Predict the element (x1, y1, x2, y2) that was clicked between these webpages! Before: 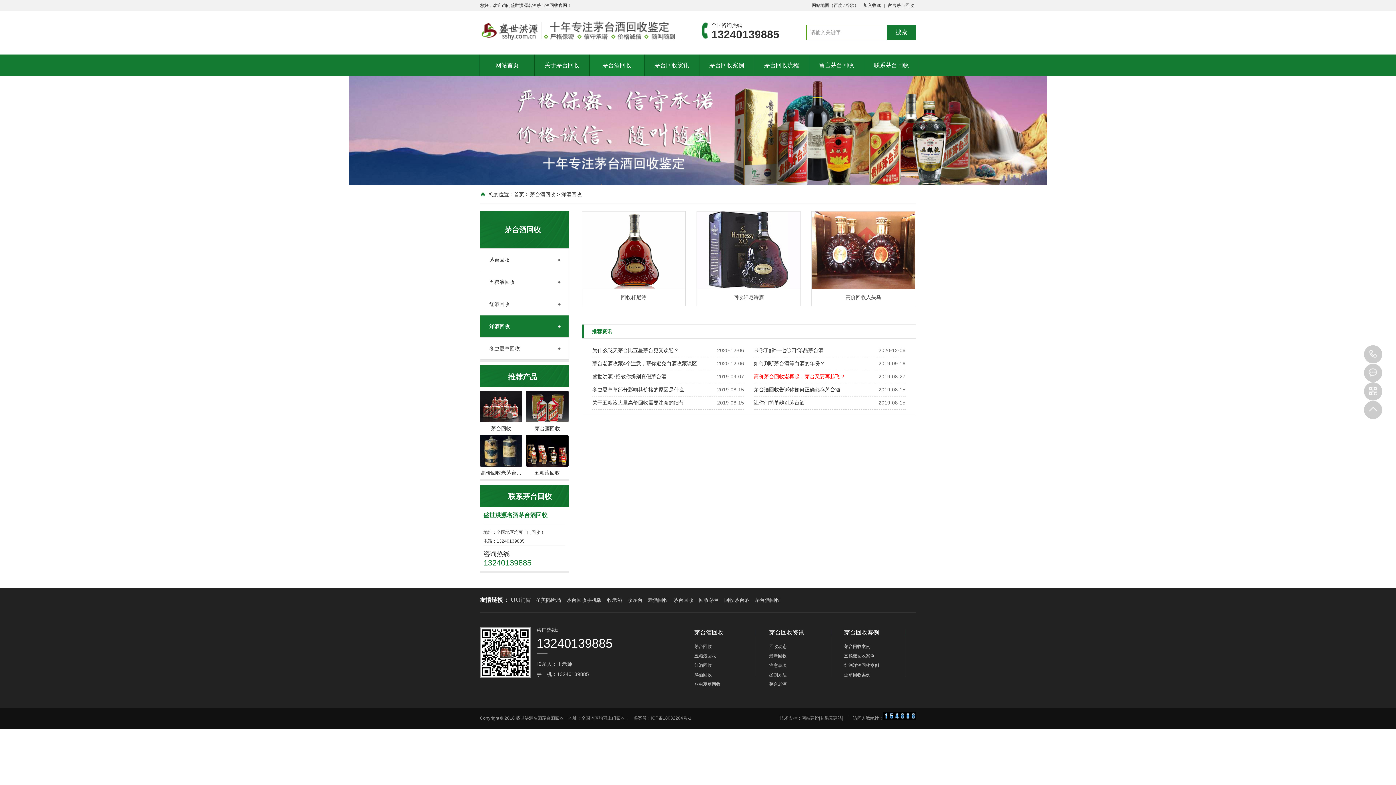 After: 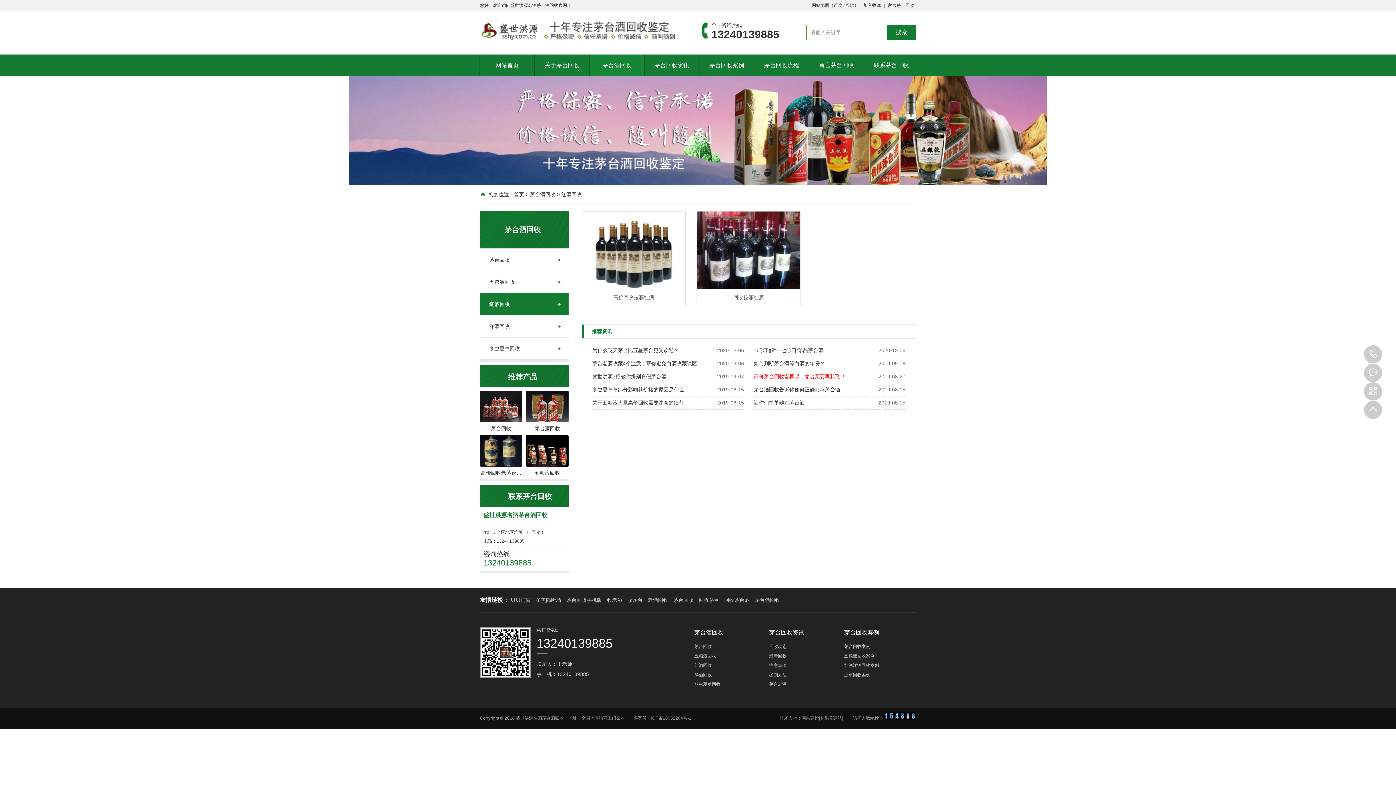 Action: label: 红酒回收 bbox: (480, 293, 568, 315)